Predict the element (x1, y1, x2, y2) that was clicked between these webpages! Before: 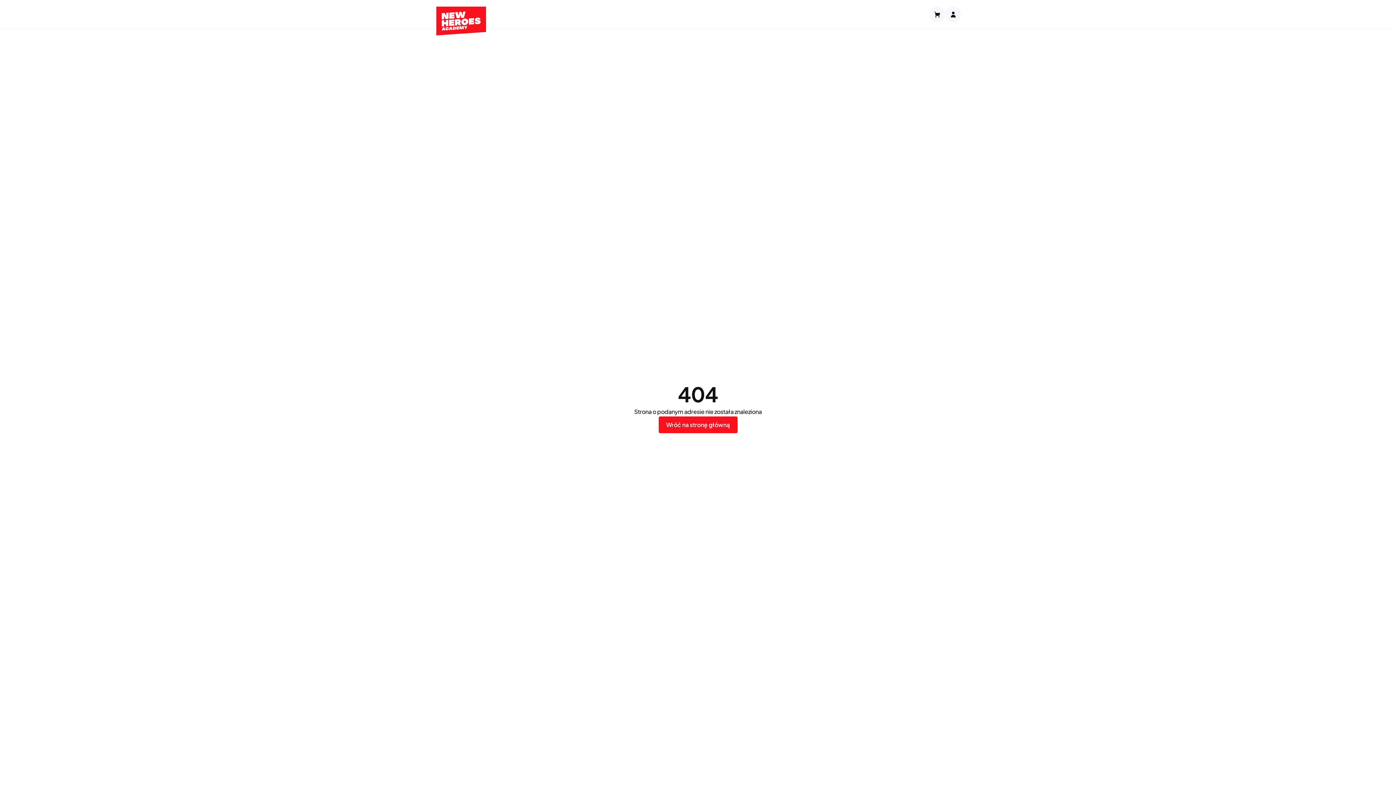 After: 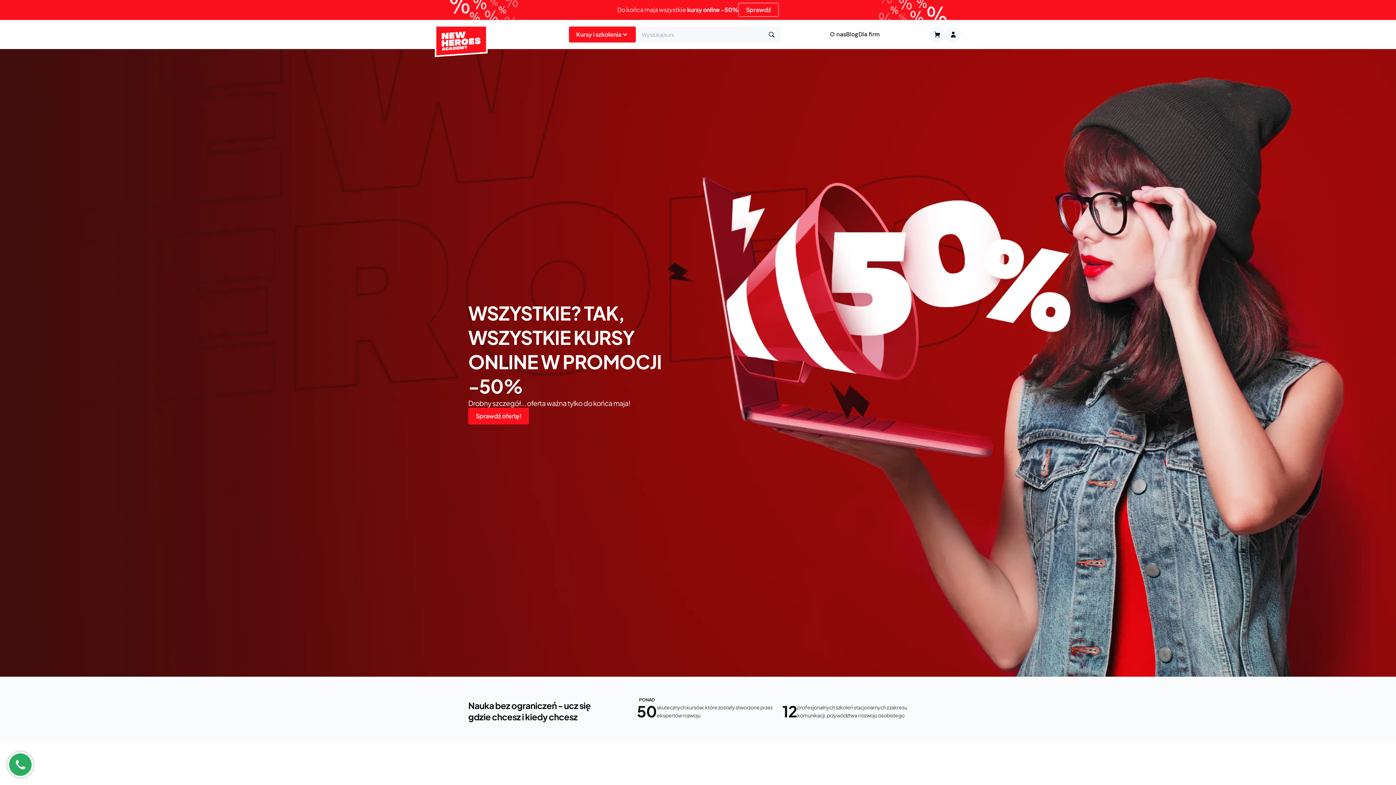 Action: bbox: (434, 0, 488, 32)